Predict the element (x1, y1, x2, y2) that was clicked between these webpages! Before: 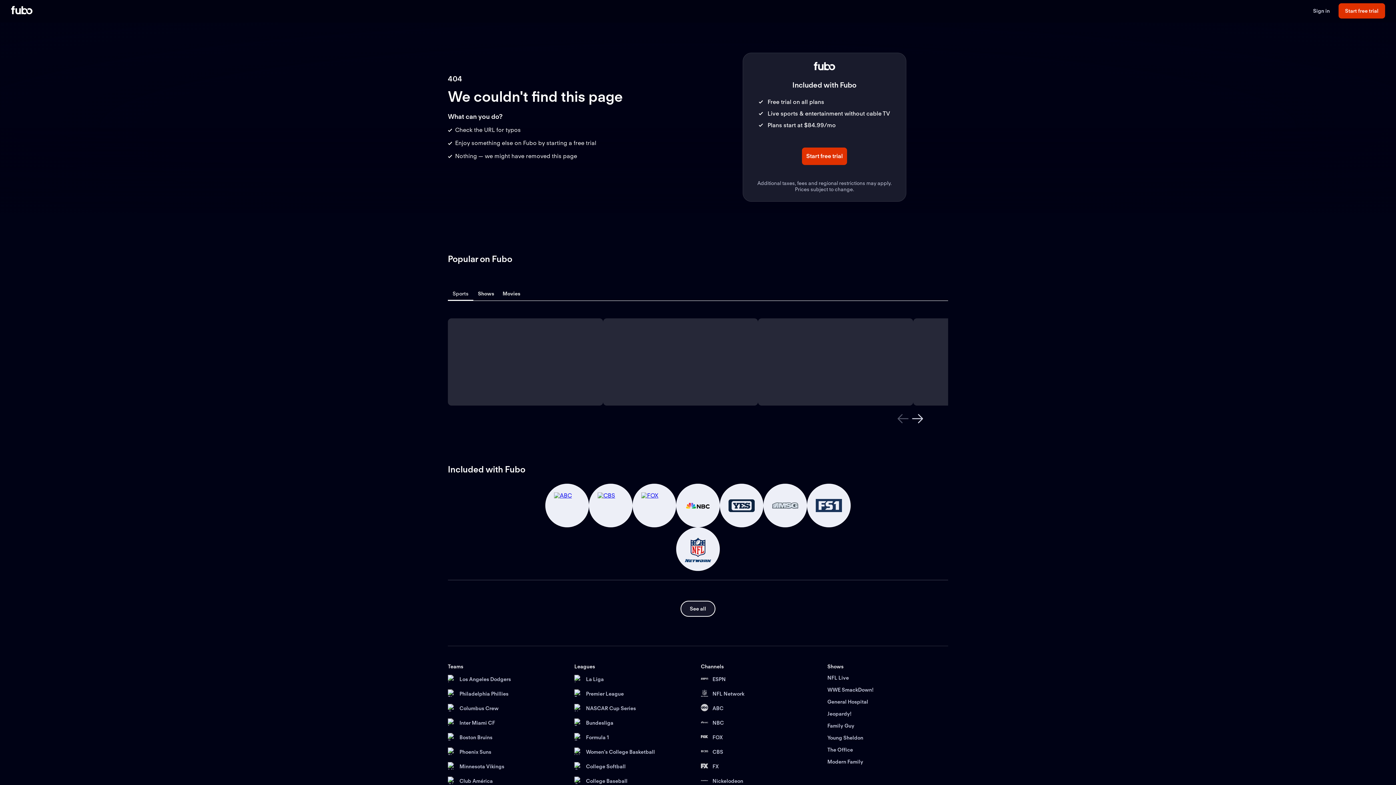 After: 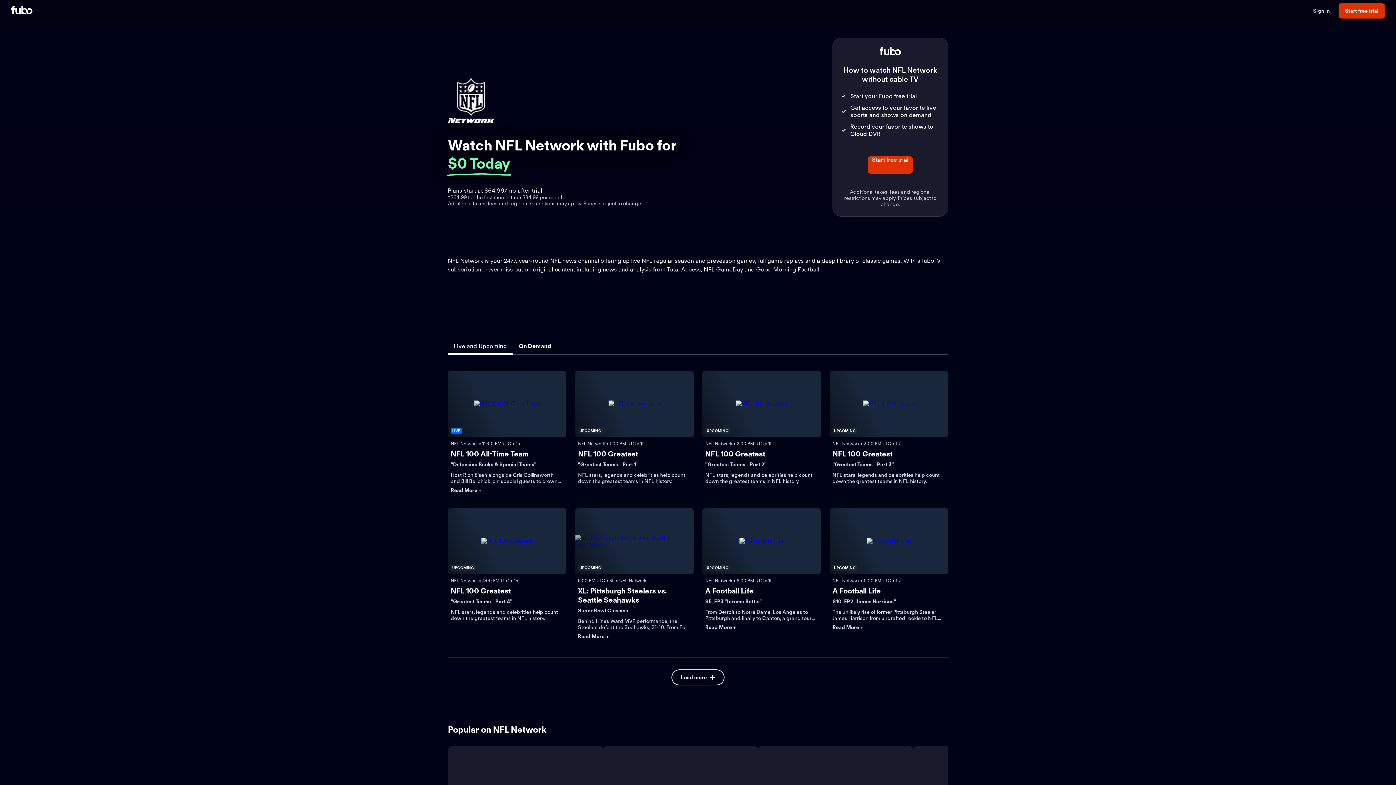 Action: label: NFL Network bbox: (701, 689, 821, 698)